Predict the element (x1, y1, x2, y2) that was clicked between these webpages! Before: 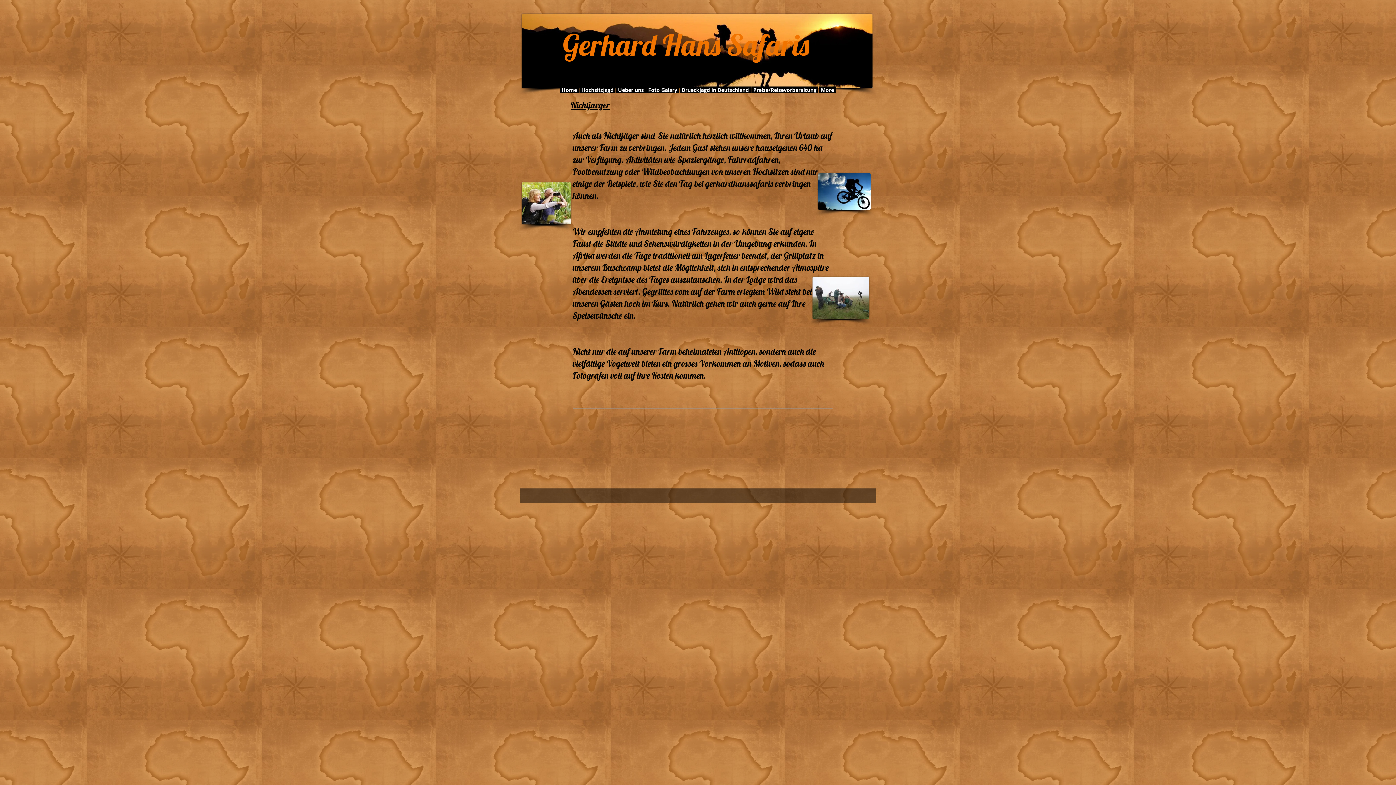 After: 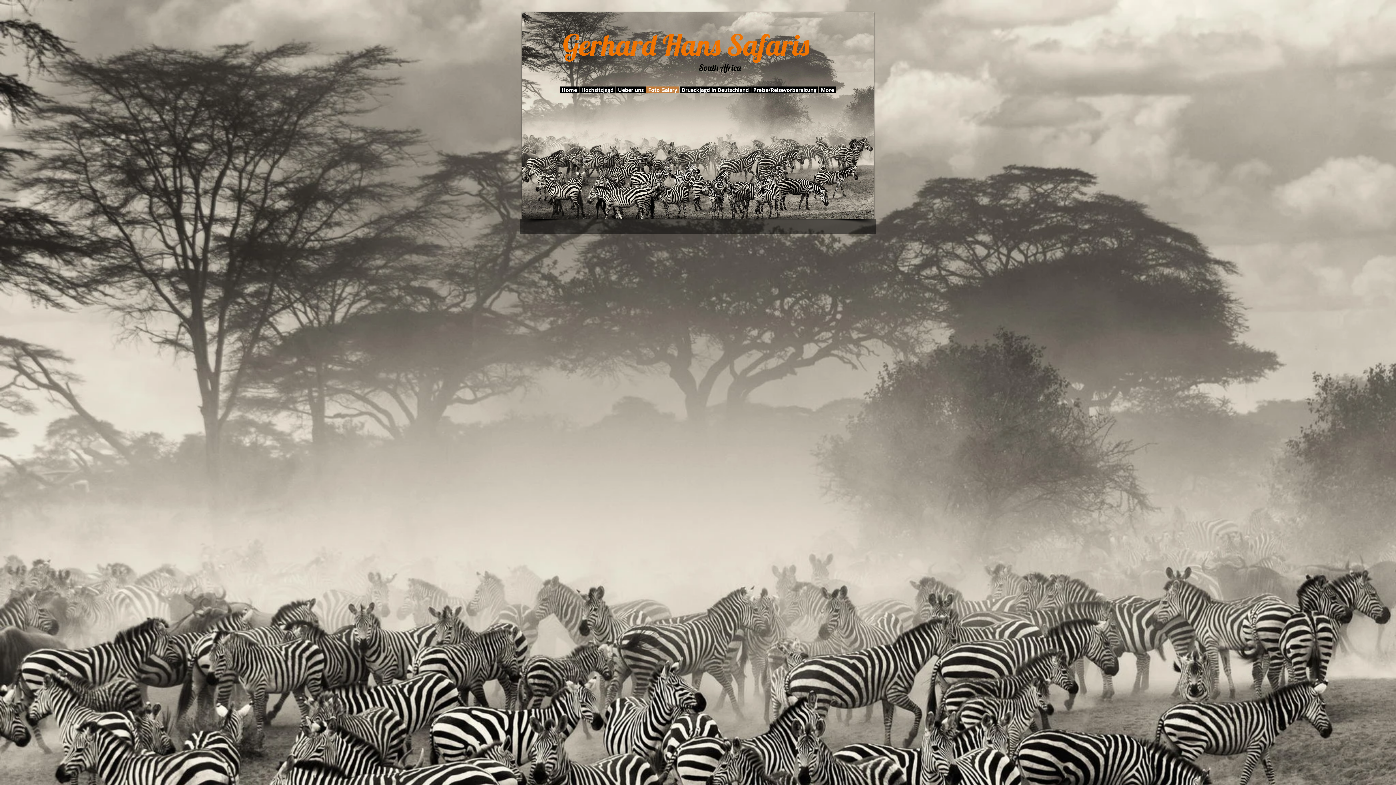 Action: bbox: (646, 86, 679, 93) label: Foto Galary